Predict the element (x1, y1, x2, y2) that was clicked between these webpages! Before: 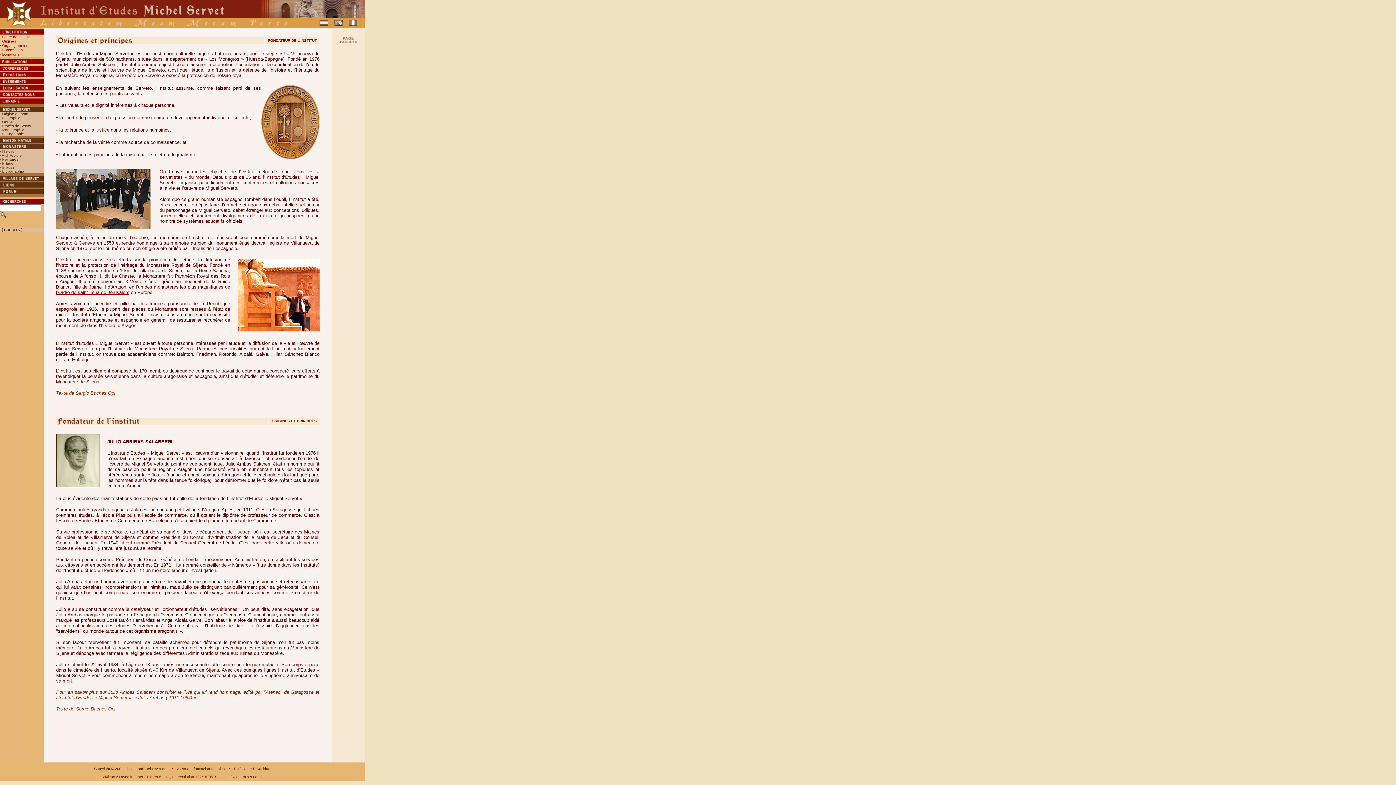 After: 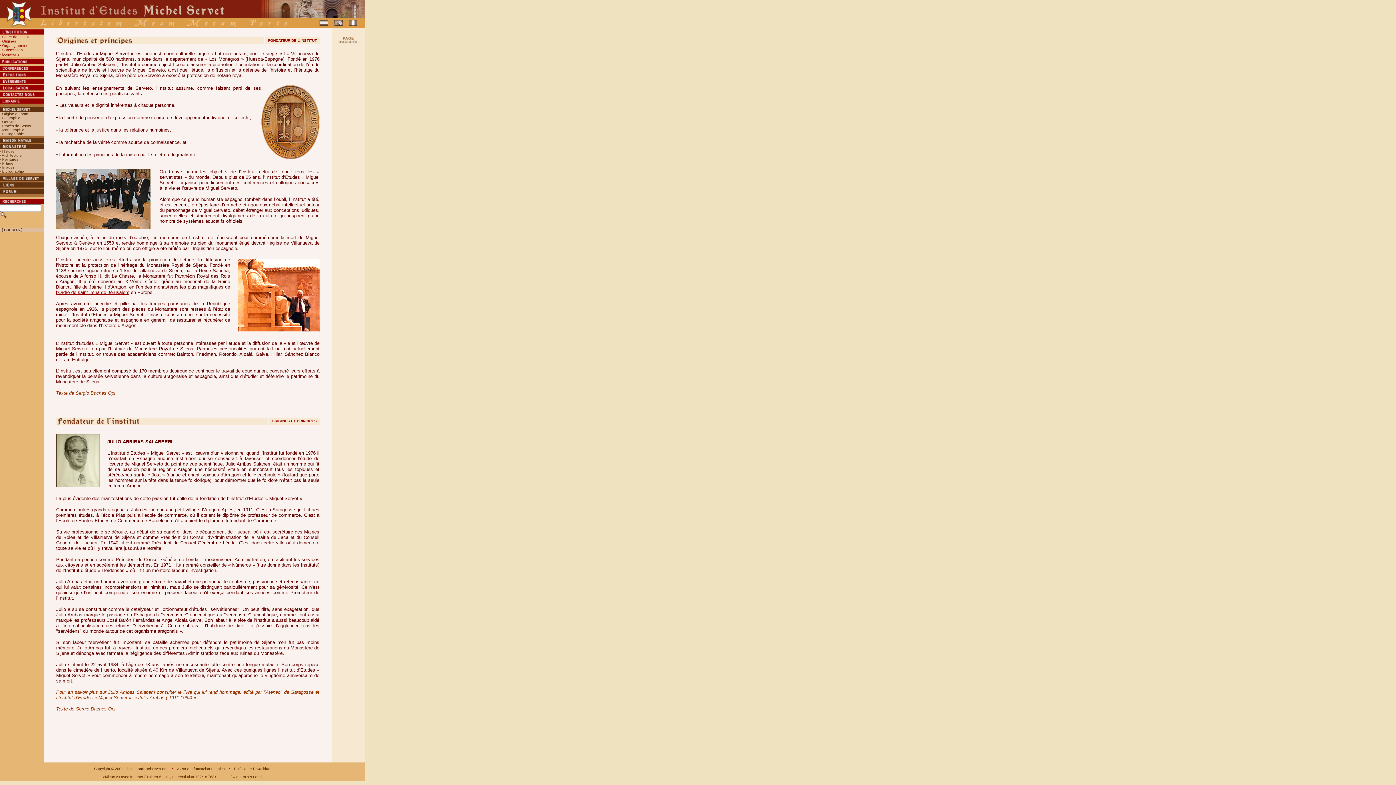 Action: bbox: (0, 22, 36, 29)